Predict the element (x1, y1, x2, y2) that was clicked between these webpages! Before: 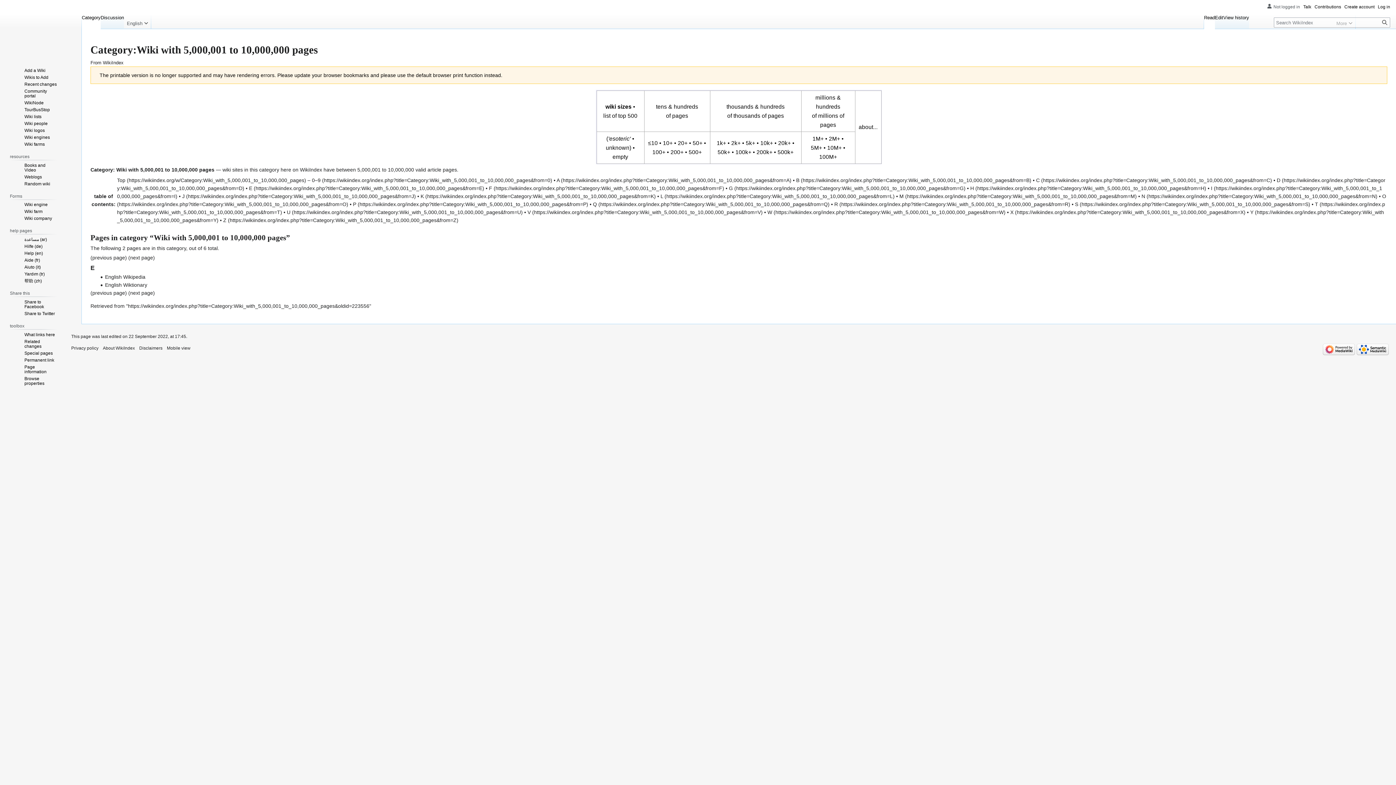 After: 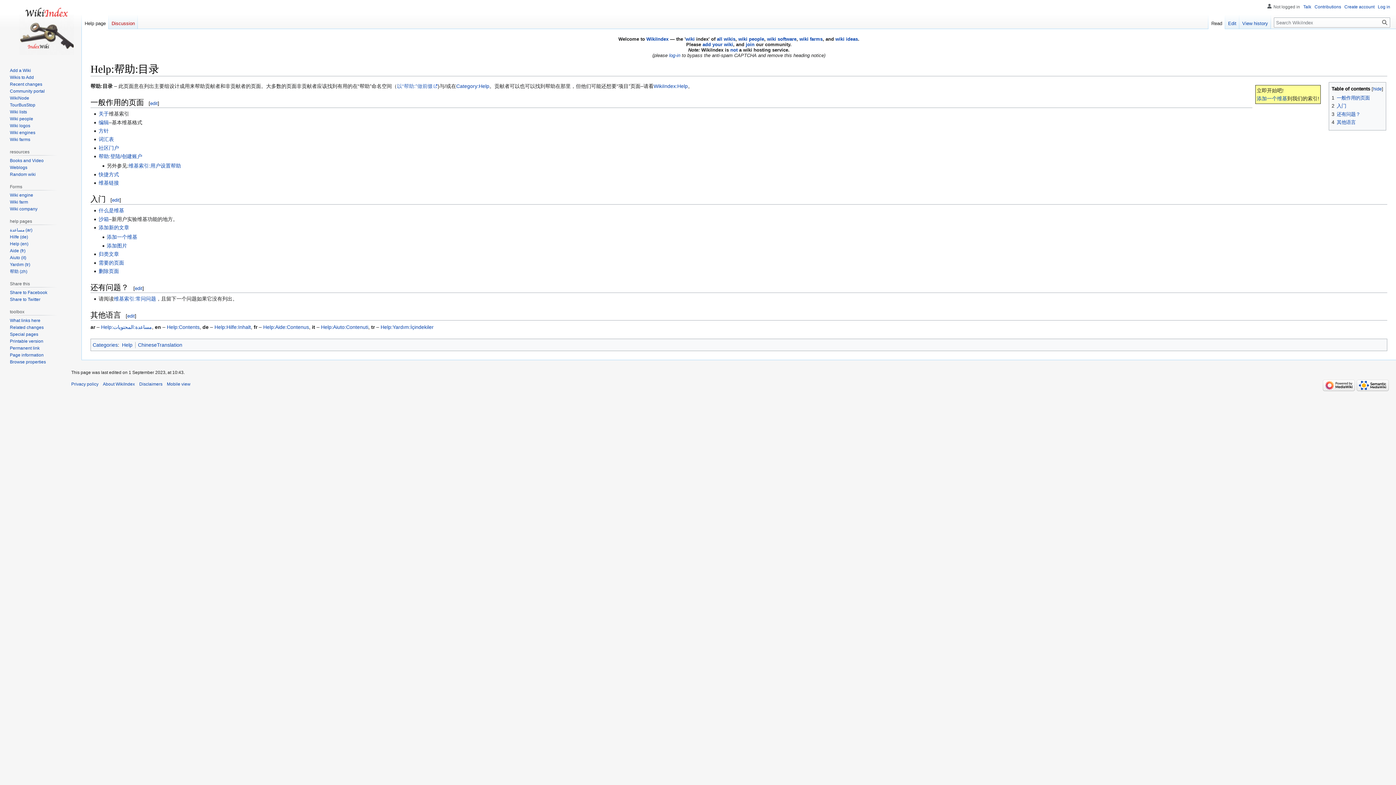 Action: bbox: (24, 278, 41, 283) label: 帮助 (zh)